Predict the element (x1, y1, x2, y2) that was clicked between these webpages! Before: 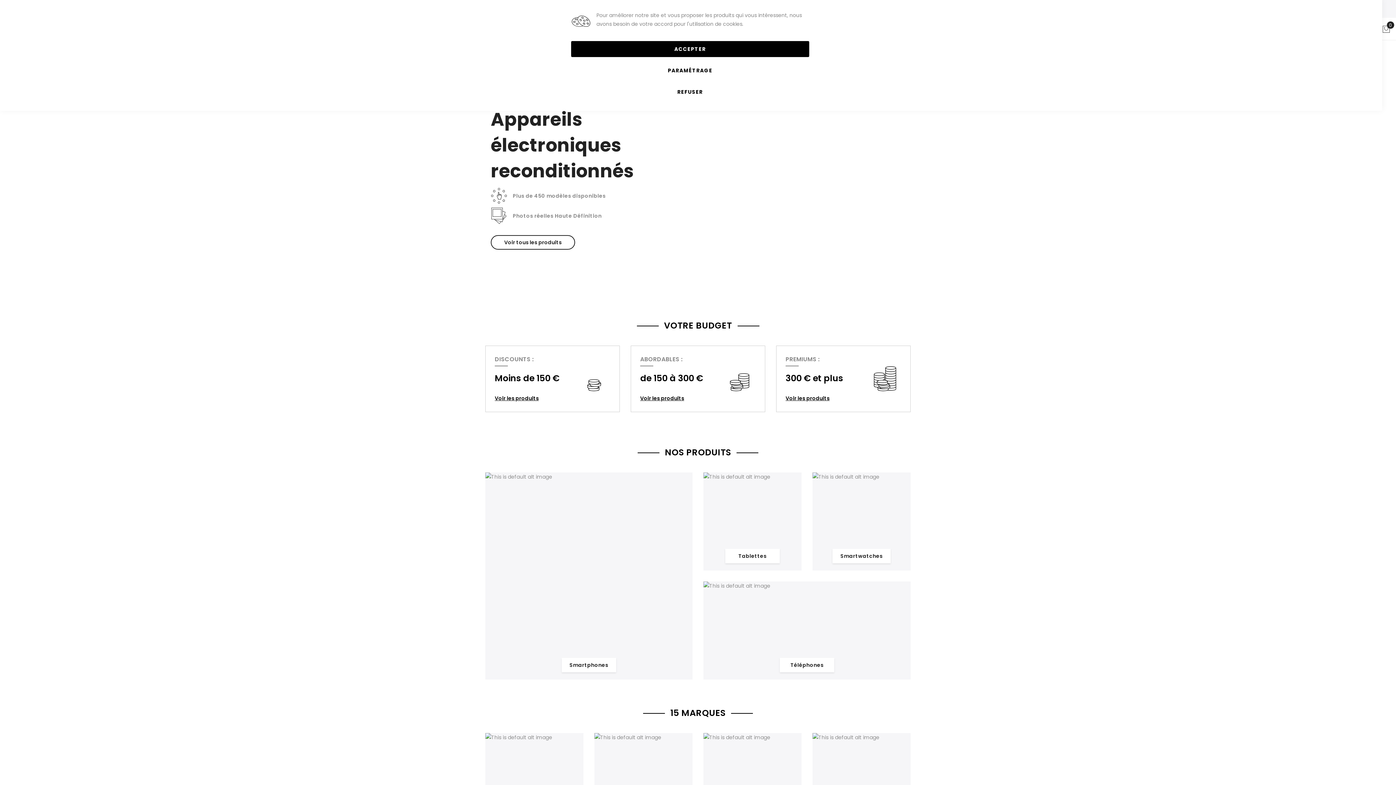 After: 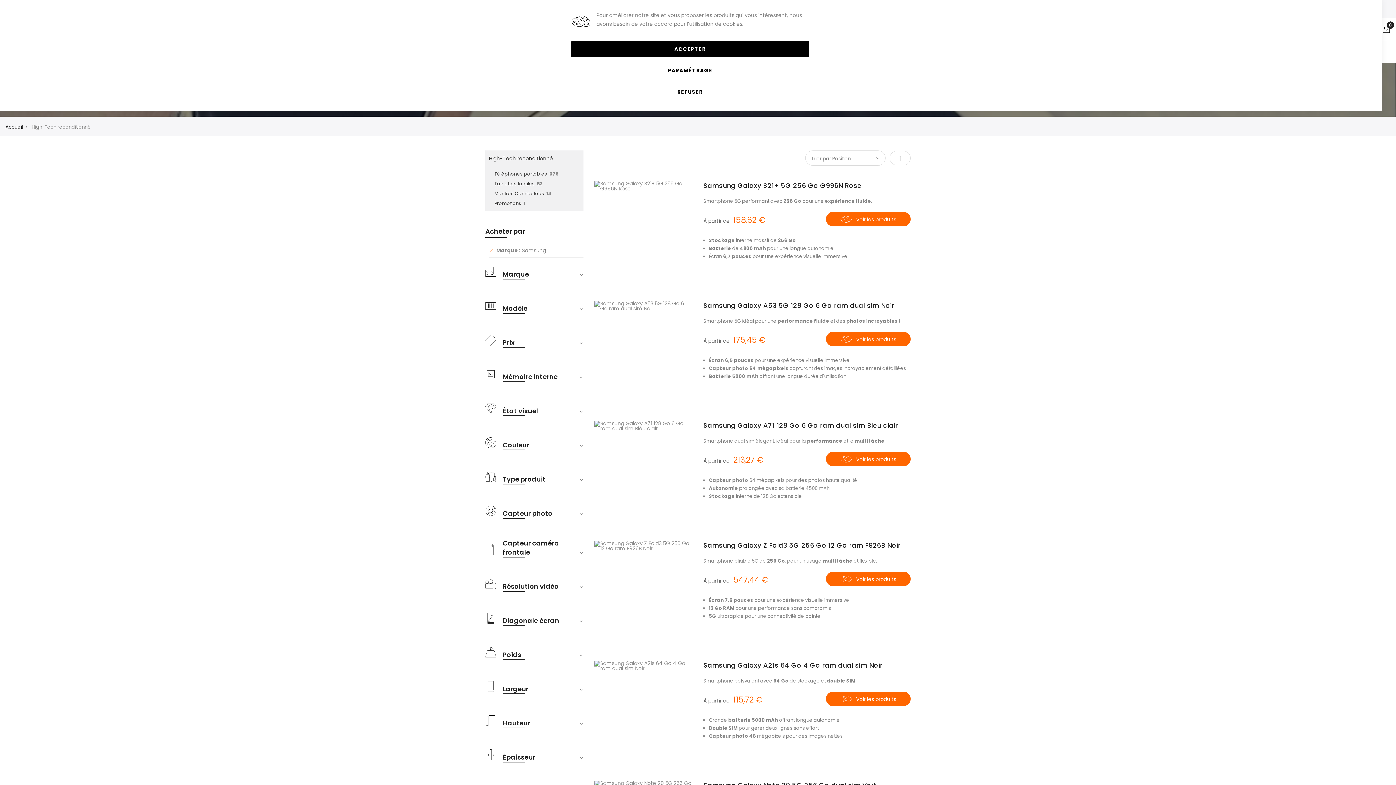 Action: bbox: (594, 733, 692, 831)